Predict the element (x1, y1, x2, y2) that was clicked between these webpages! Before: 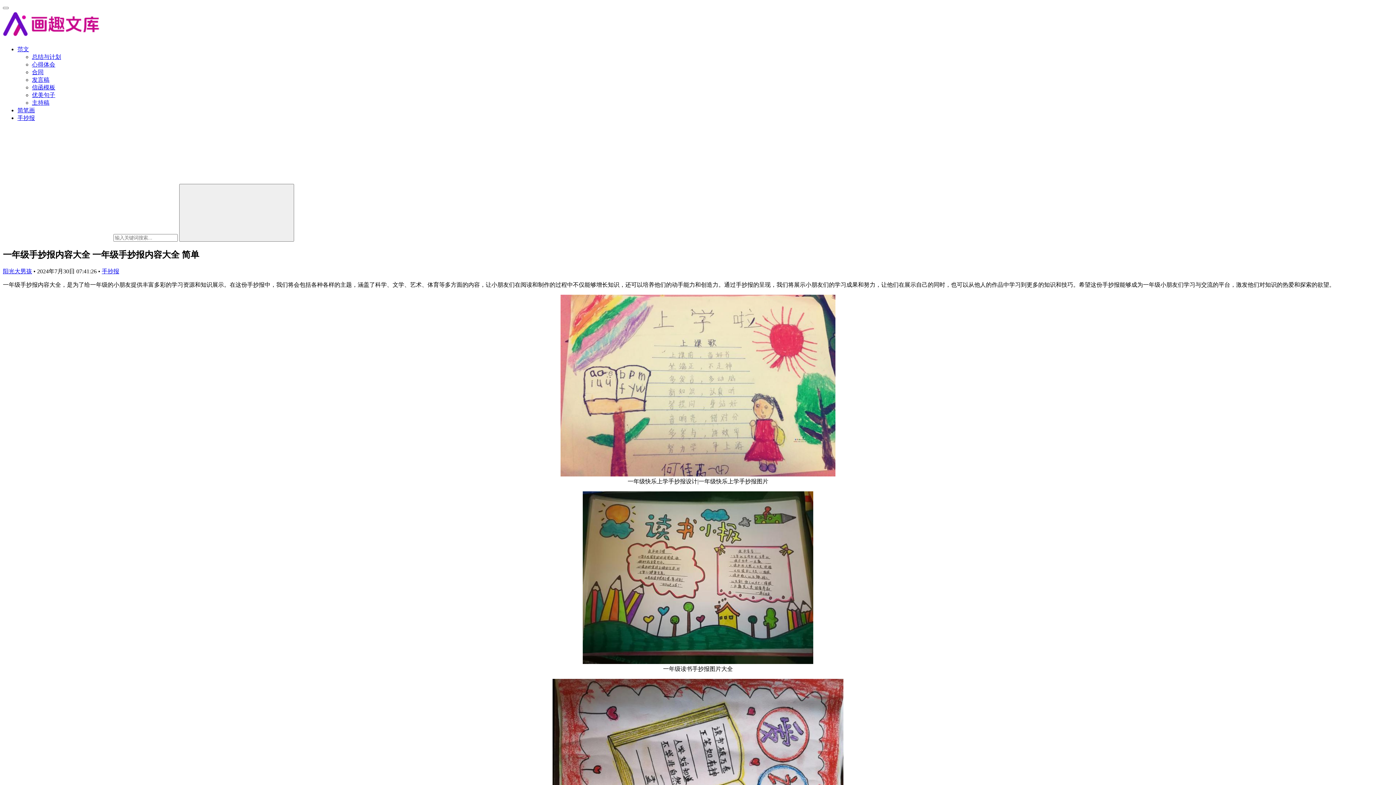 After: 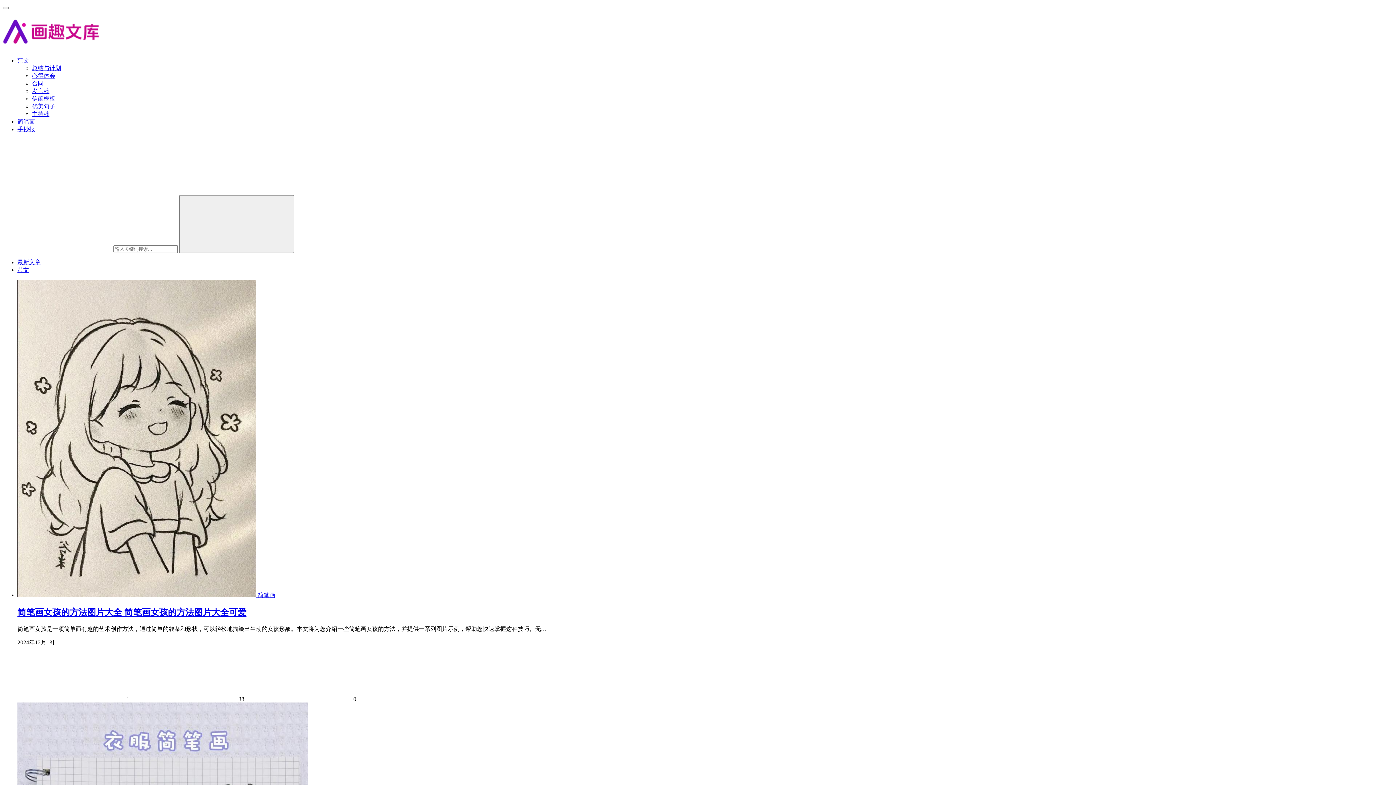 Action: bbox: (2, 33, 101, 39)